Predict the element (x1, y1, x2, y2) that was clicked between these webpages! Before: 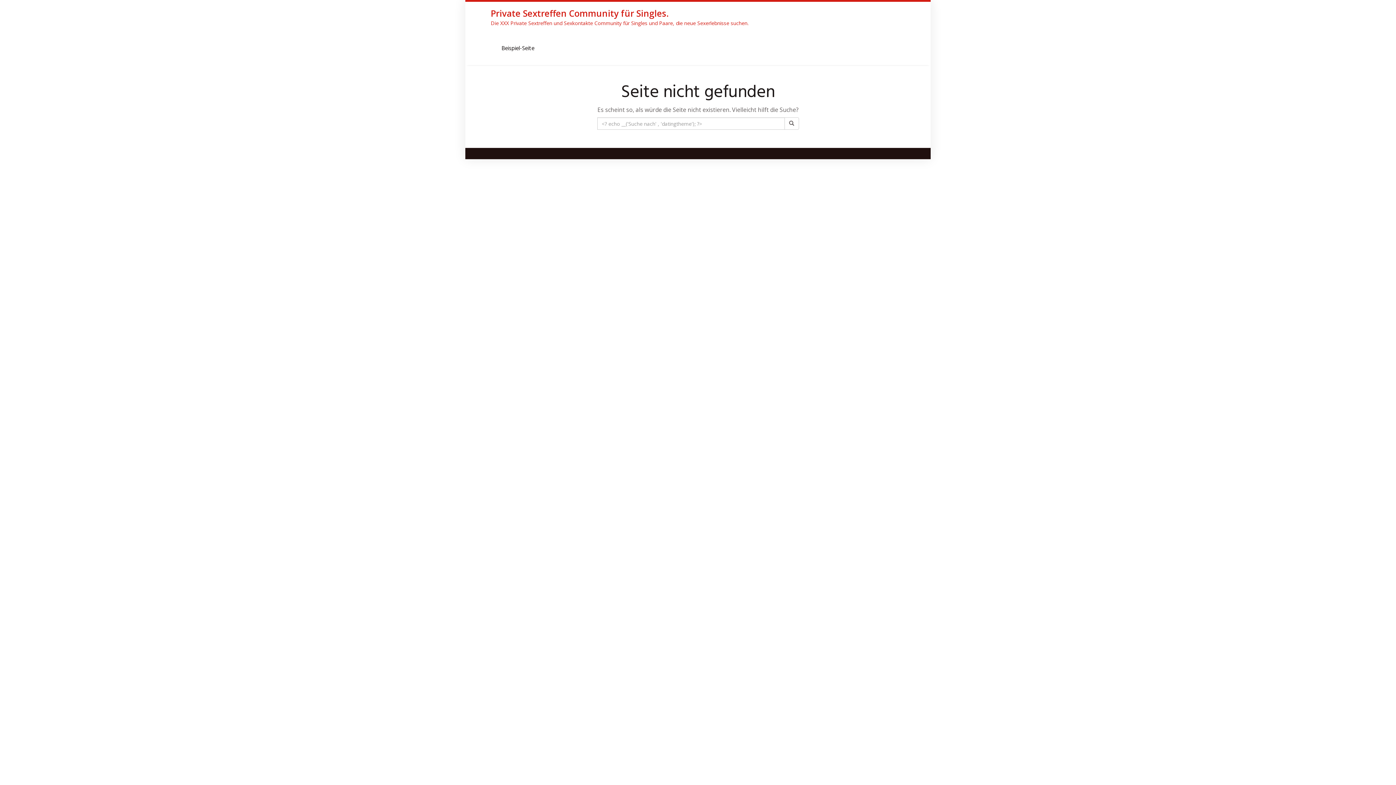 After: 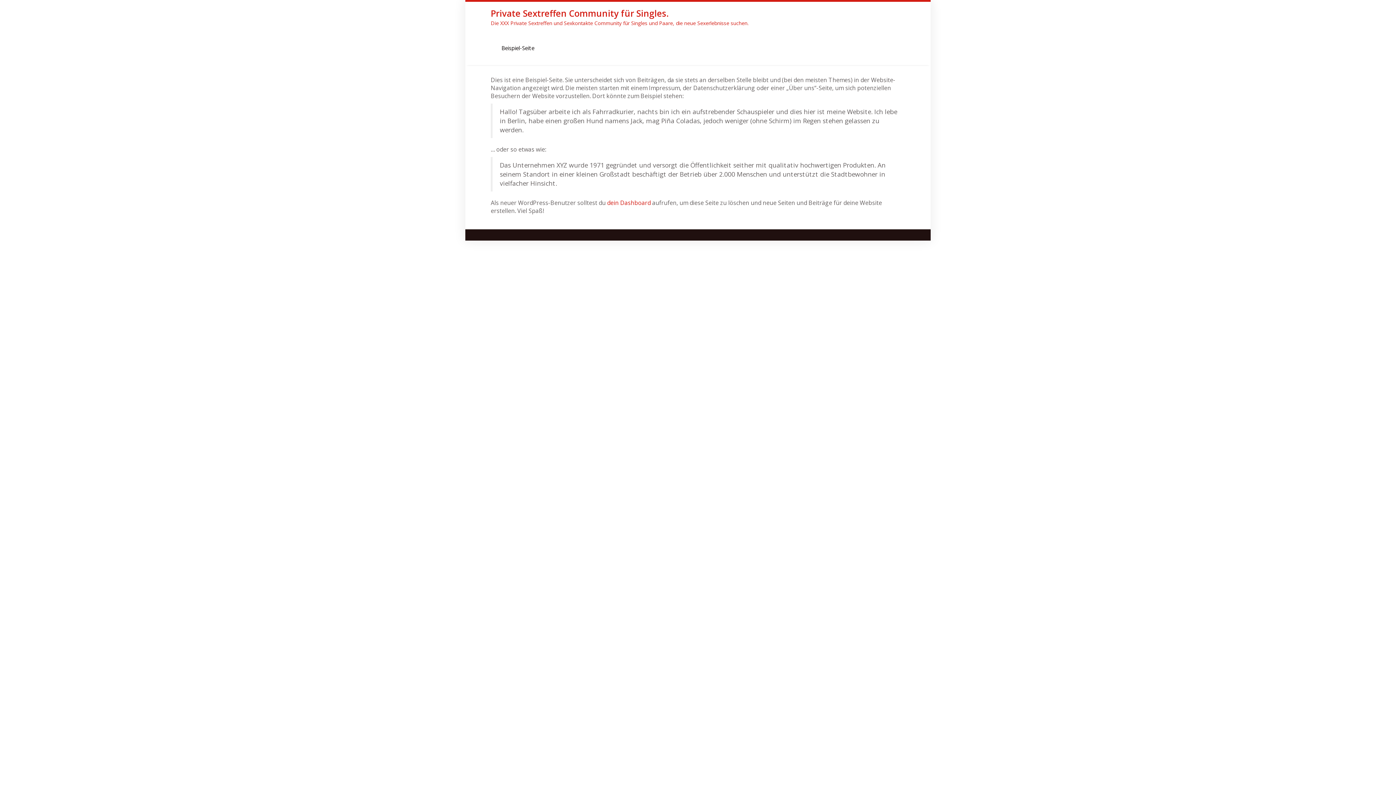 Action: bbox: (496, 41, 540, 56) label: Beispiel-Seite